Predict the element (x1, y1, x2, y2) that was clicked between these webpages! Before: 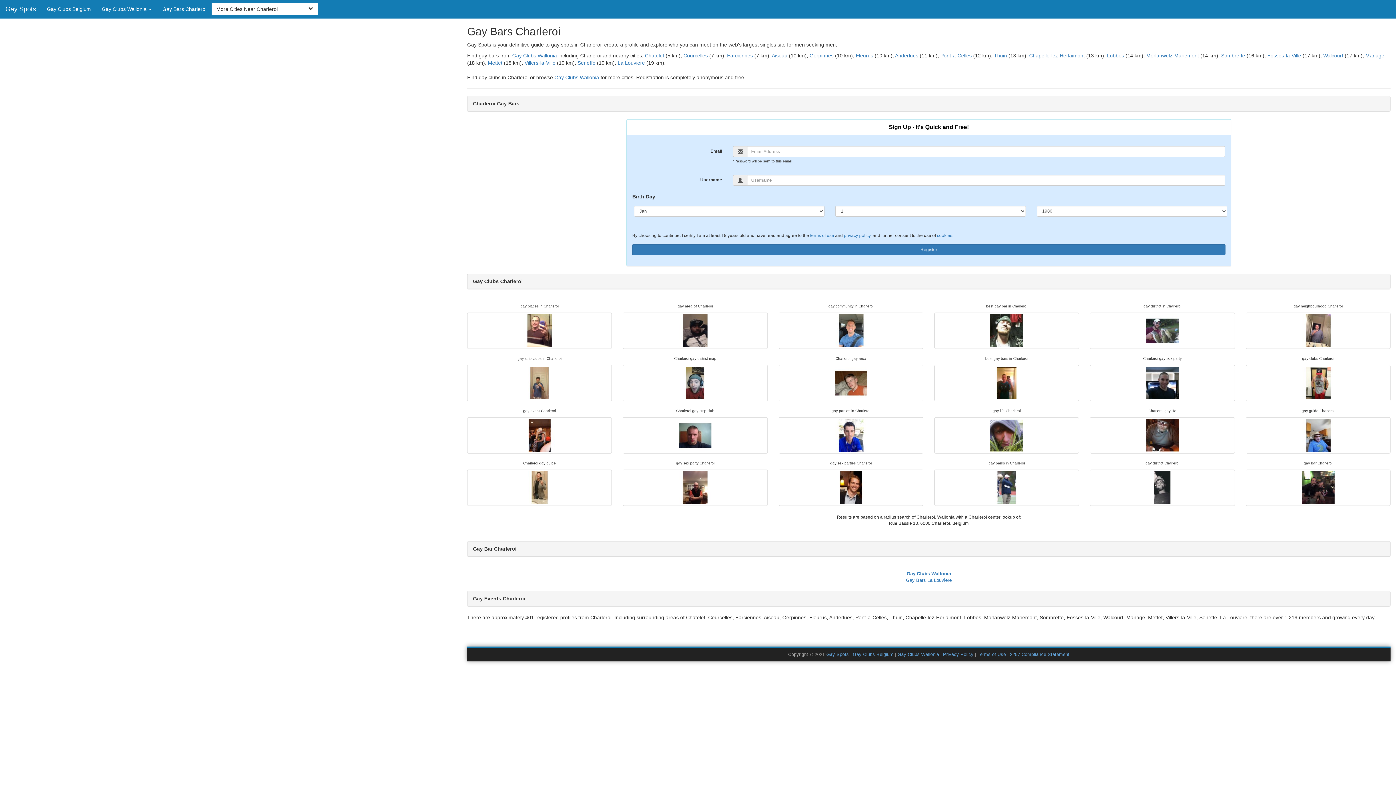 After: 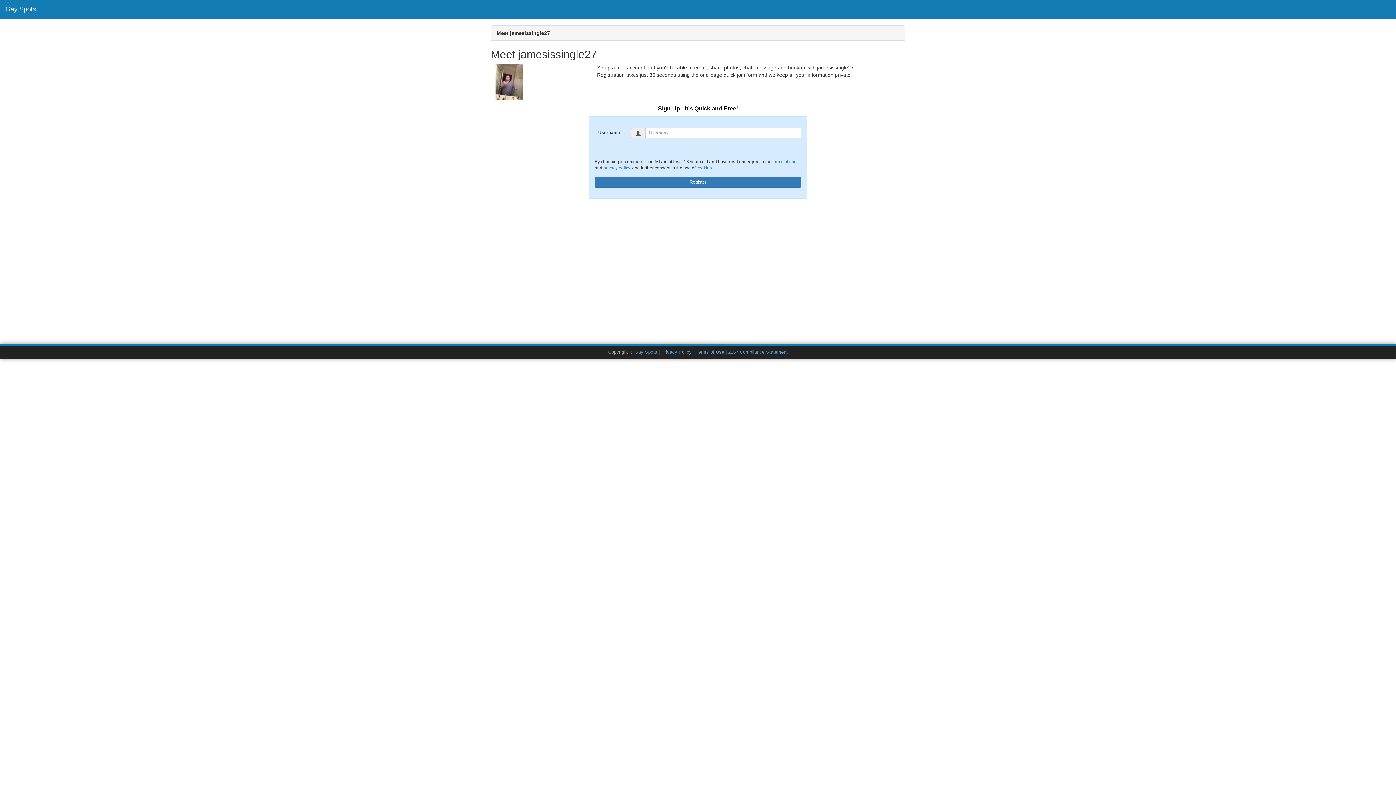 Action: bbox: (1246, 312, 1390, 349)